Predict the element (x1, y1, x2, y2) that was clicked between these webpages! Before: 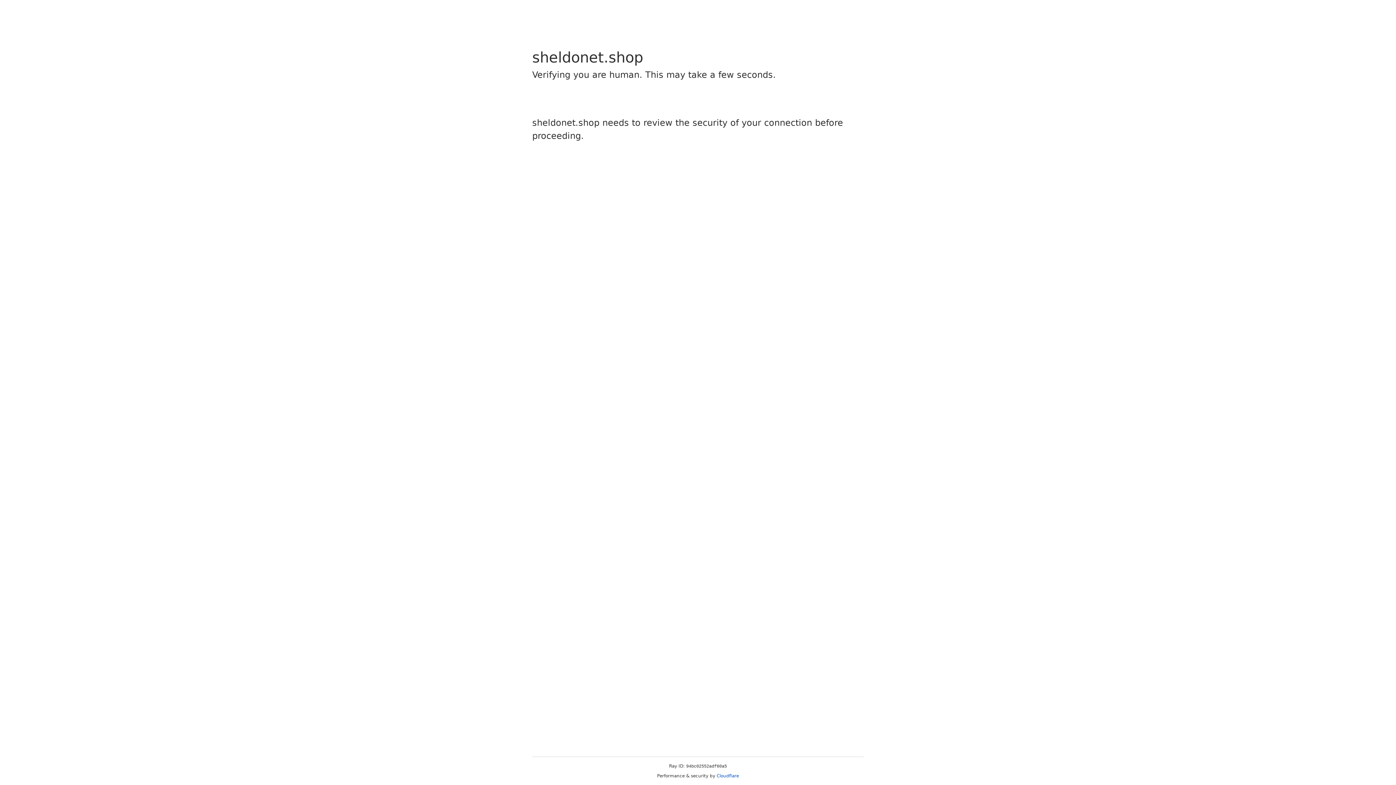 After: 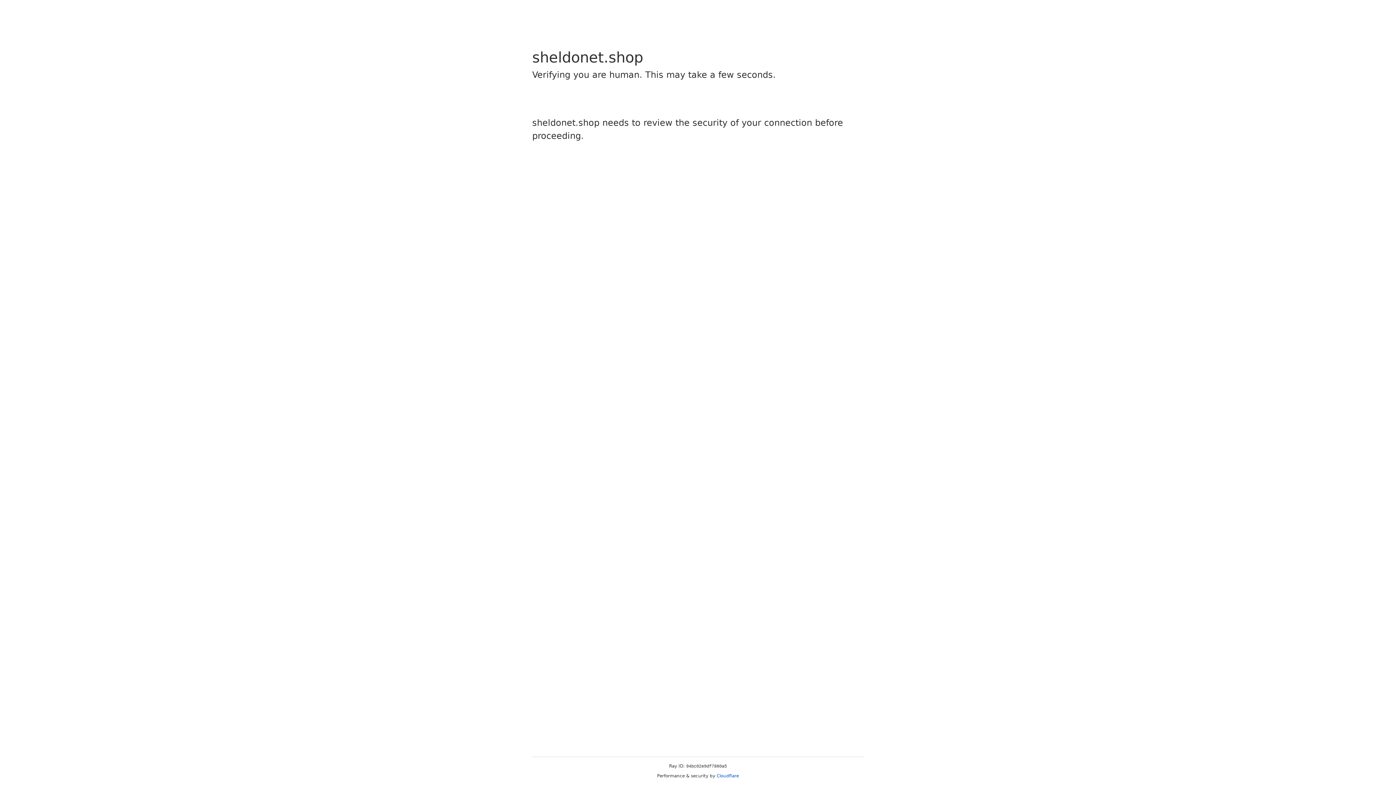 Action: label: Cloudflare bbox: (716, 773, 739, 778)